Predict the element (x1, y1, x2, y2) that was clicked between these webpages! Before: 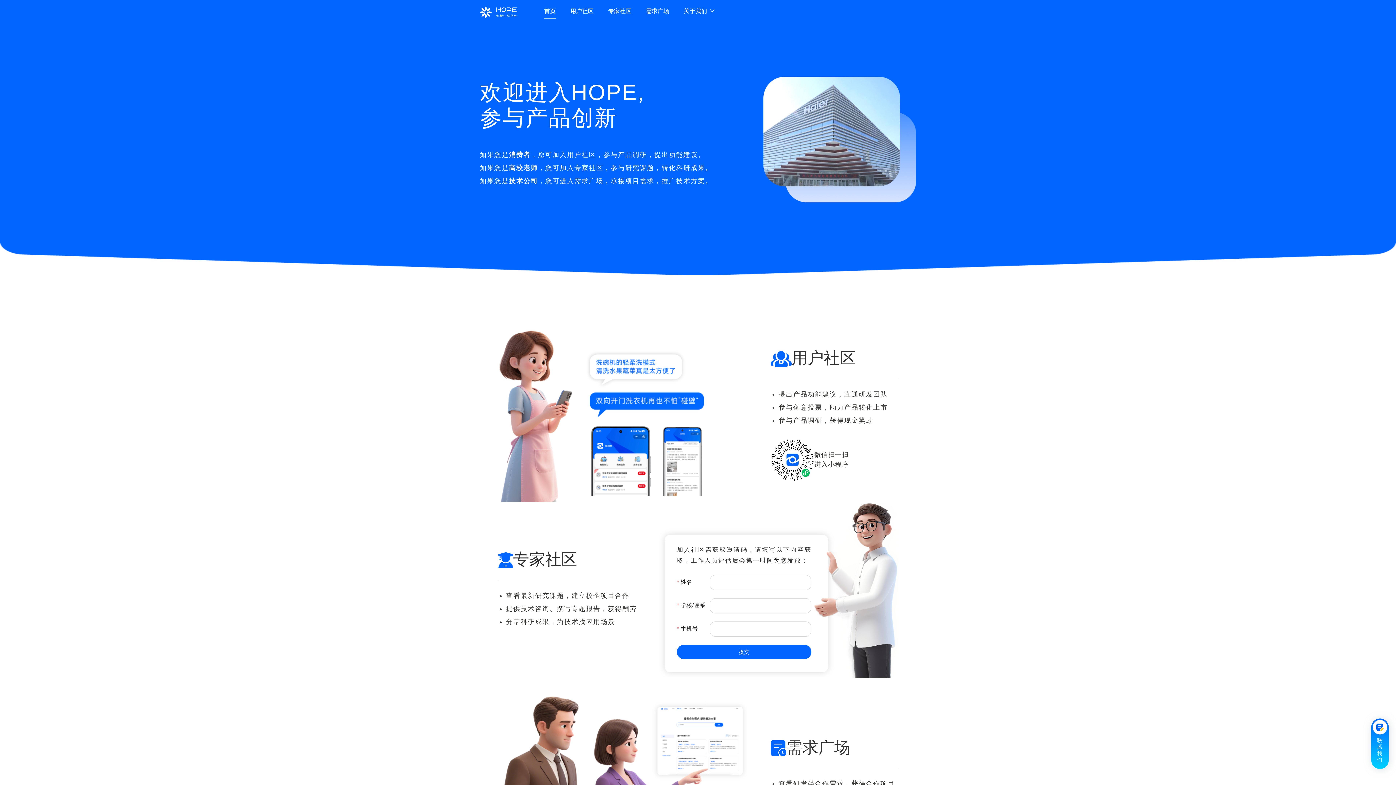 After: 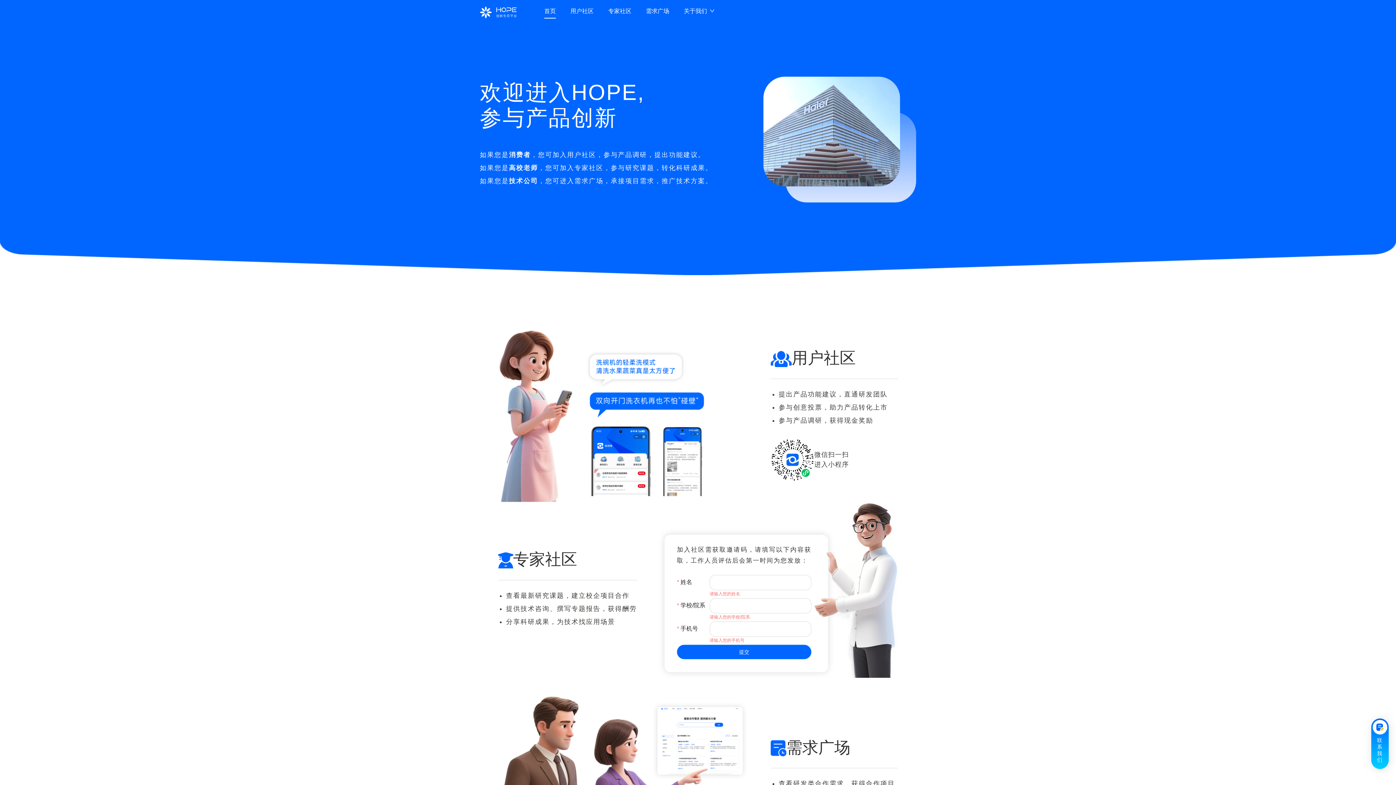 Action: bbox: (677, 645, 811, 659) label: 提交